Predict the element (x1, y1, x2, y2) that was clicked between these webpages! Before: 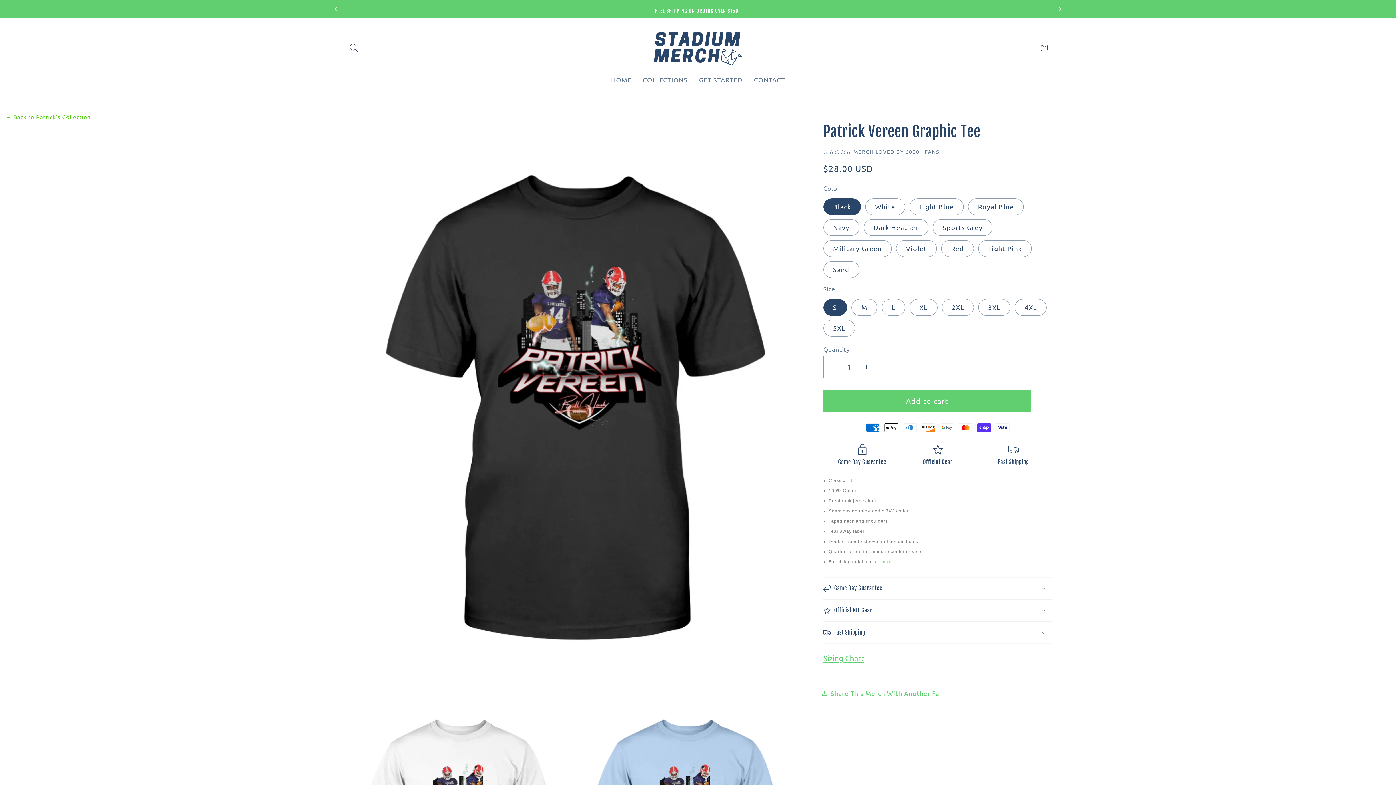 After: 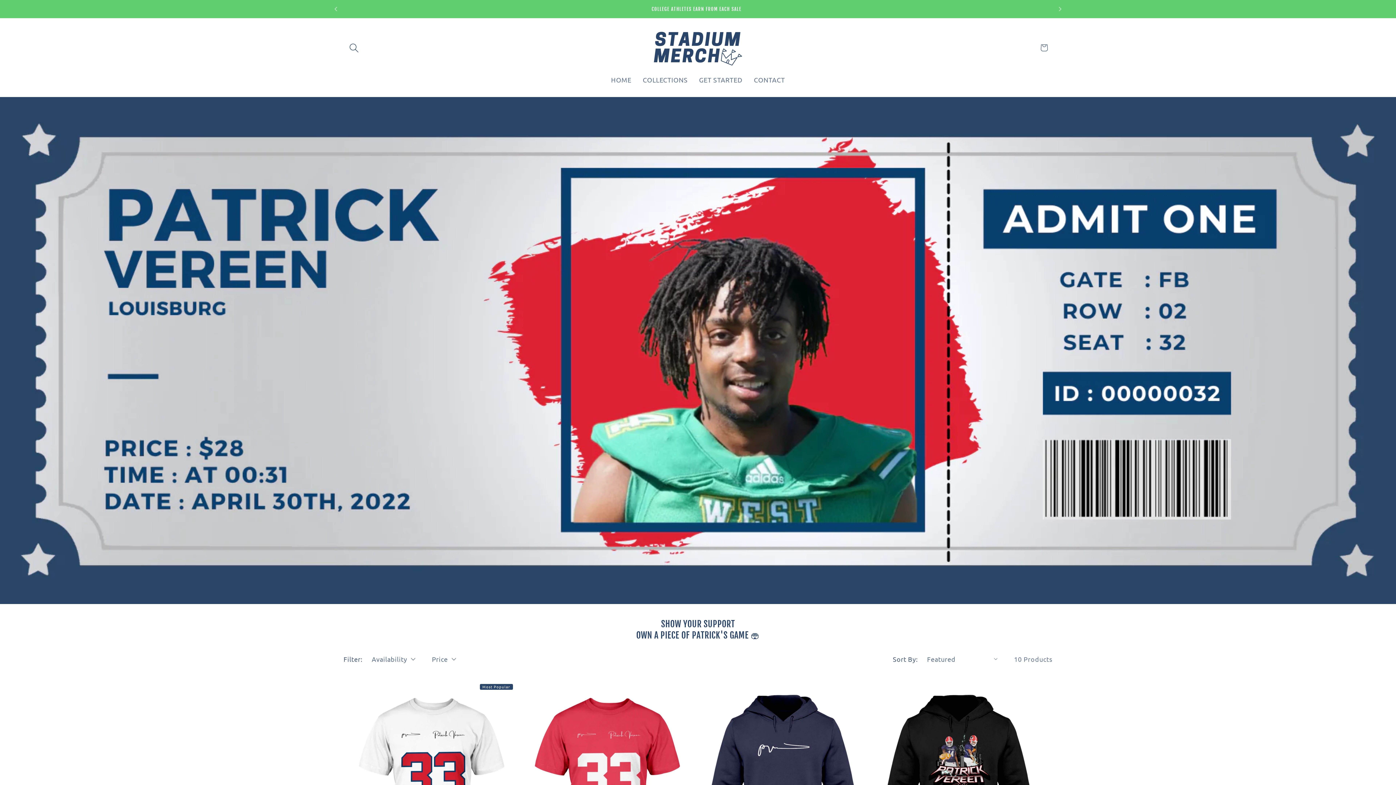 Action: bbox: (5, 112, 90, 121) label: Back to Patrick's Collection